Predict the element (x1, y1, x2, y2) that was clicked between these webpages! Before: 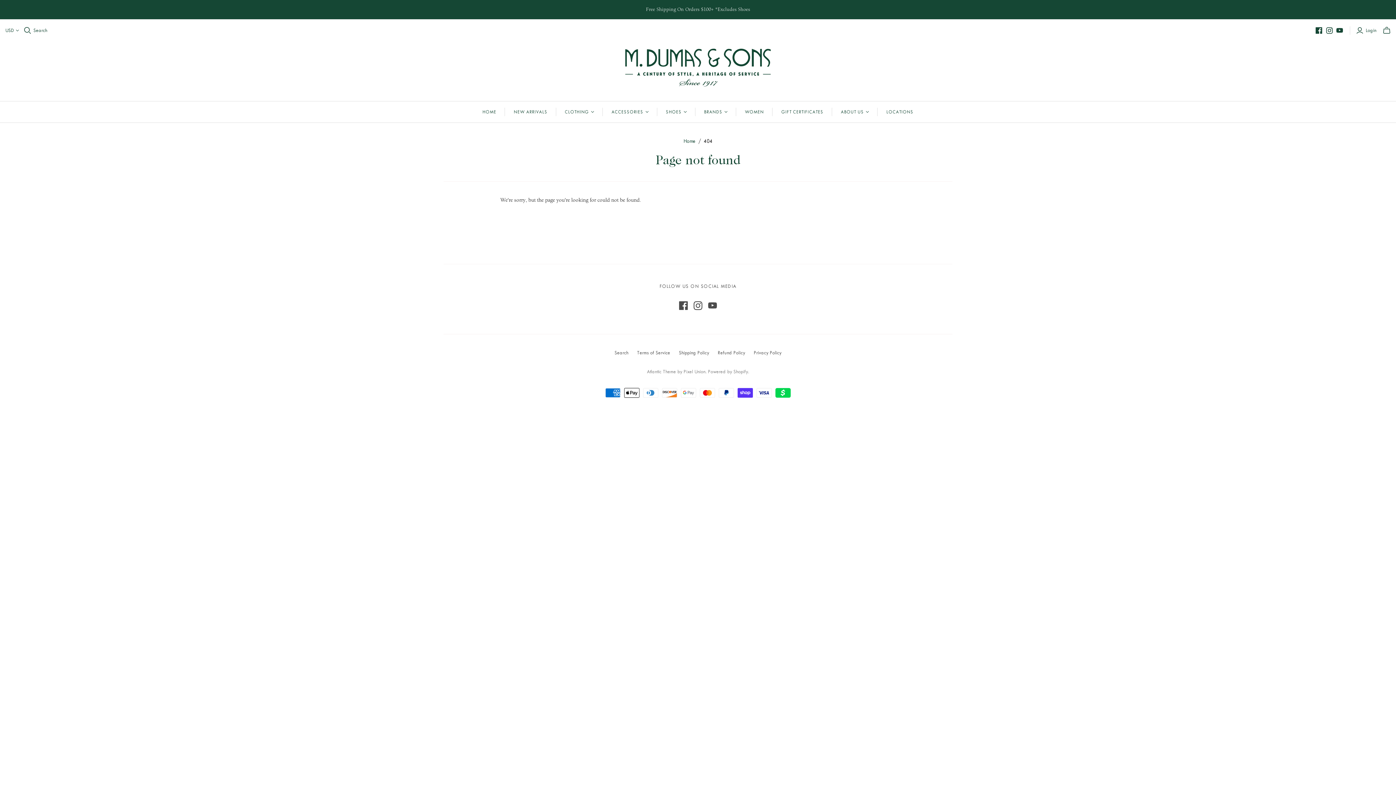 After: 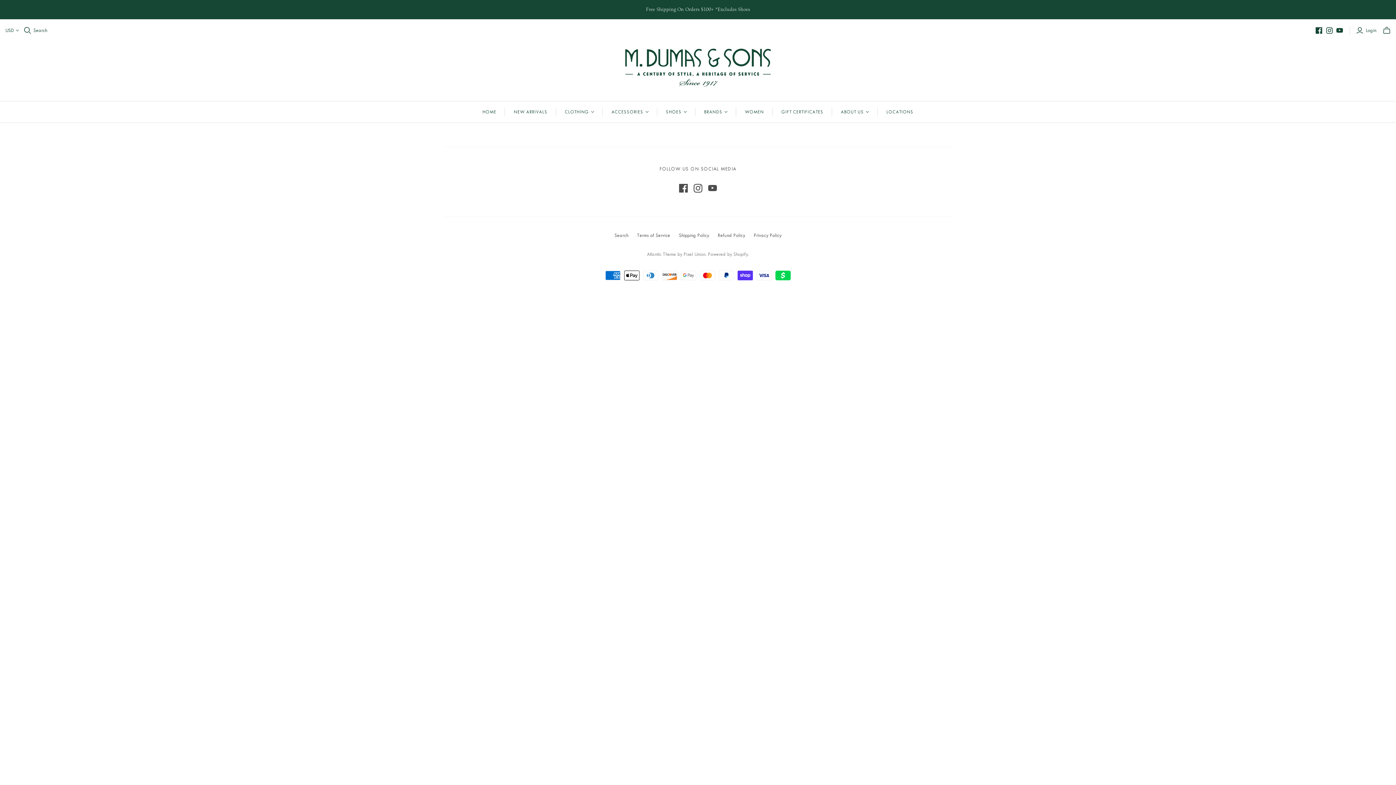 Action: label: NEW ARRIVALS bbox: (505, 101, 556, 122)